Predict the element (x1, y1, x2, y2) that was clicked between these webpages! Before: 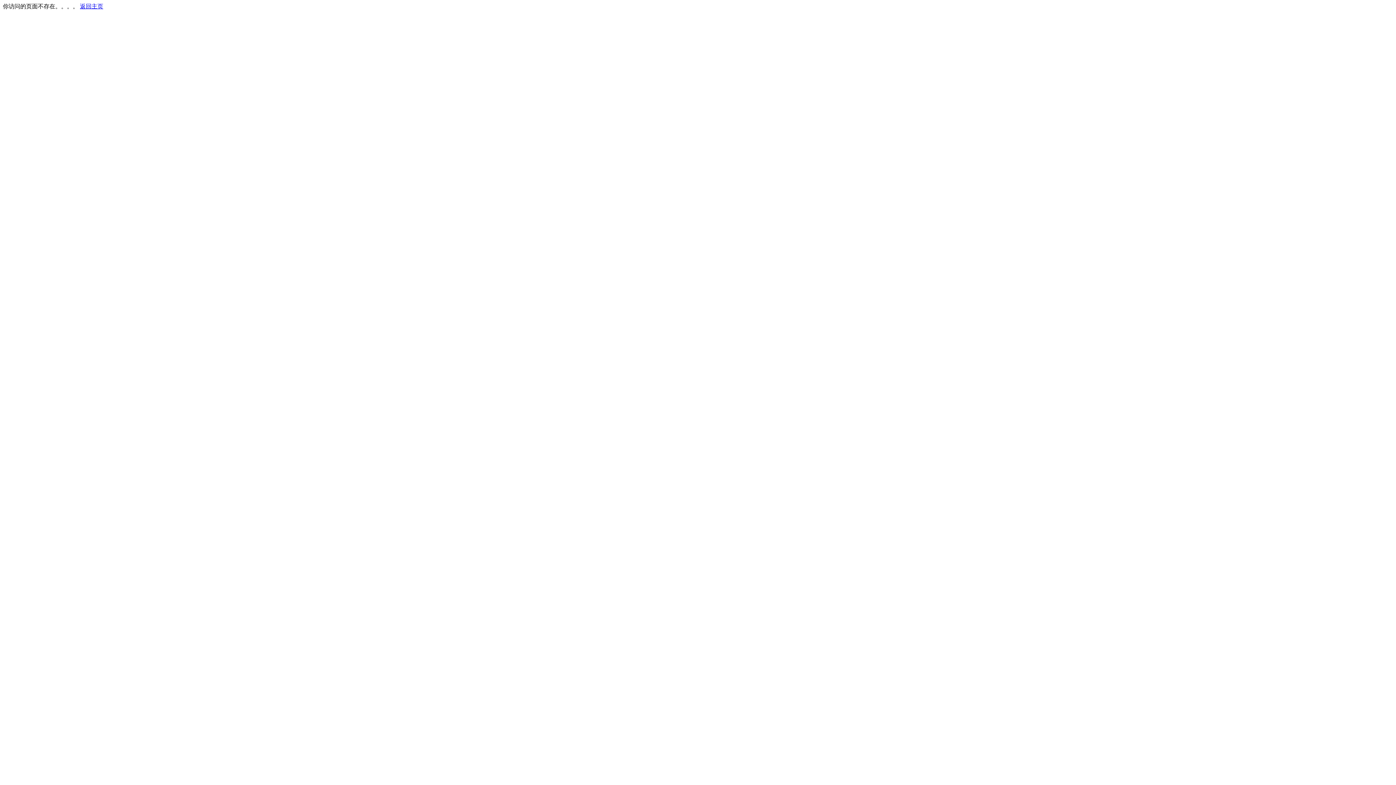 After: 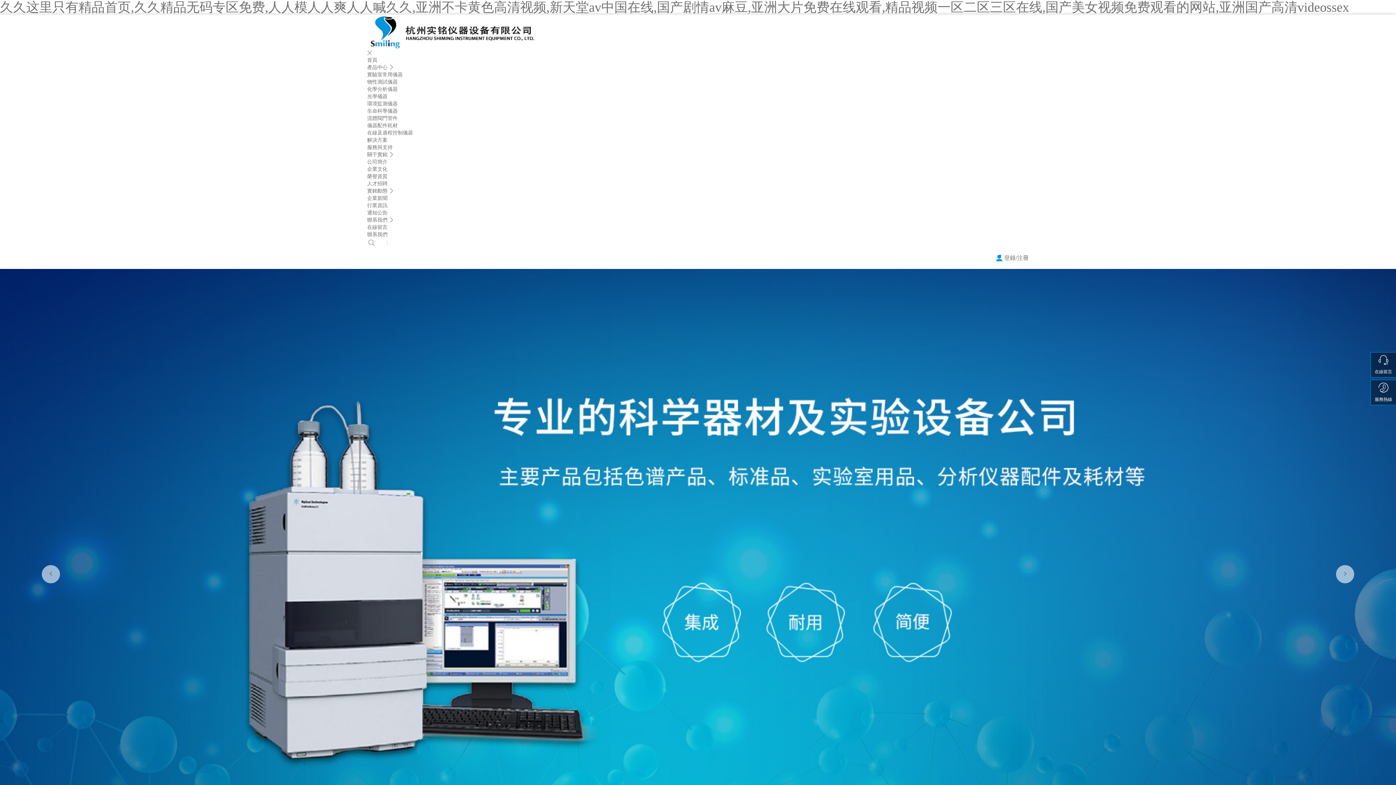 Action: label: 返回主页 bbox: (80, 3, 103, 9)